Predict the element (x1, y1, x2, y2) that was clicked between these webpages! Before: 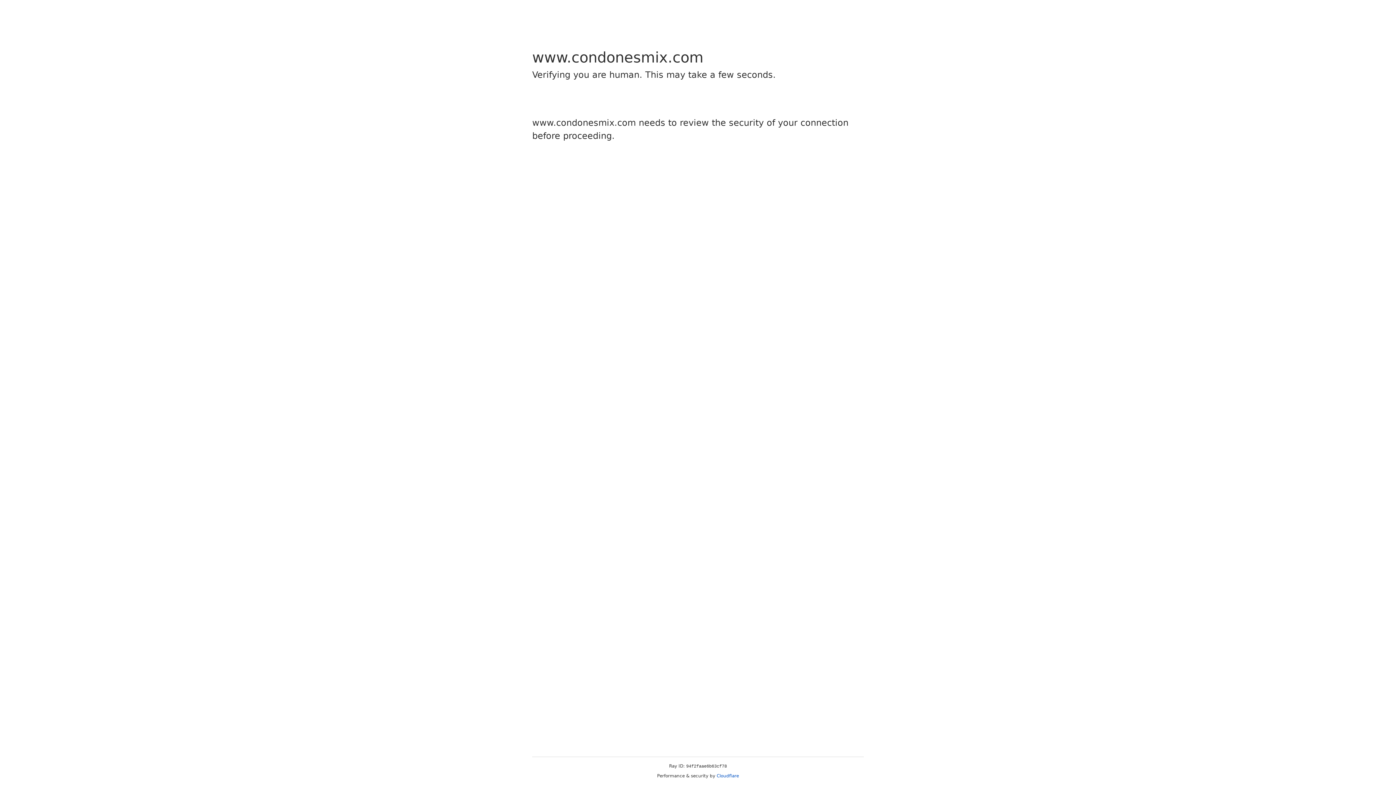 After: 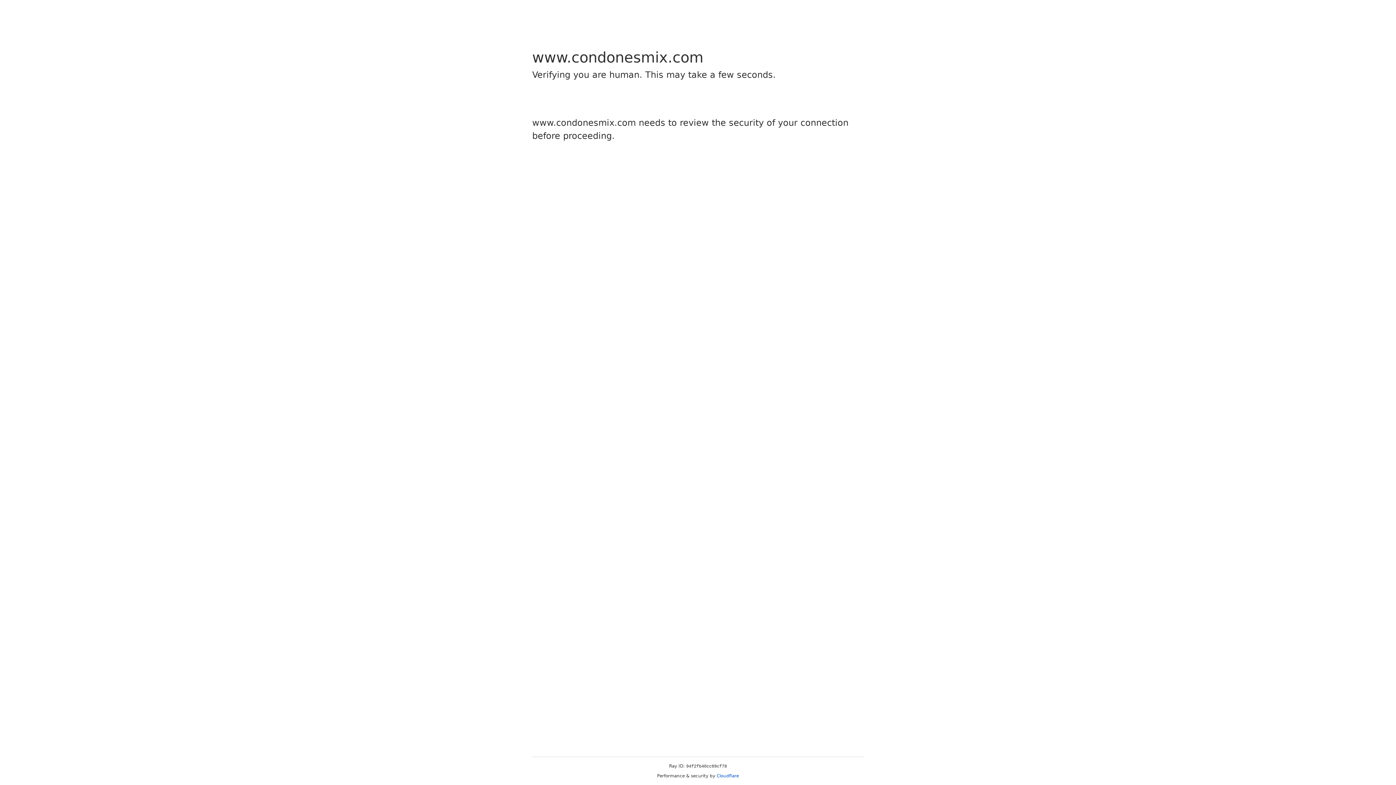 Action: label: Cloudflare bbox: (716, 773, 739, 778)